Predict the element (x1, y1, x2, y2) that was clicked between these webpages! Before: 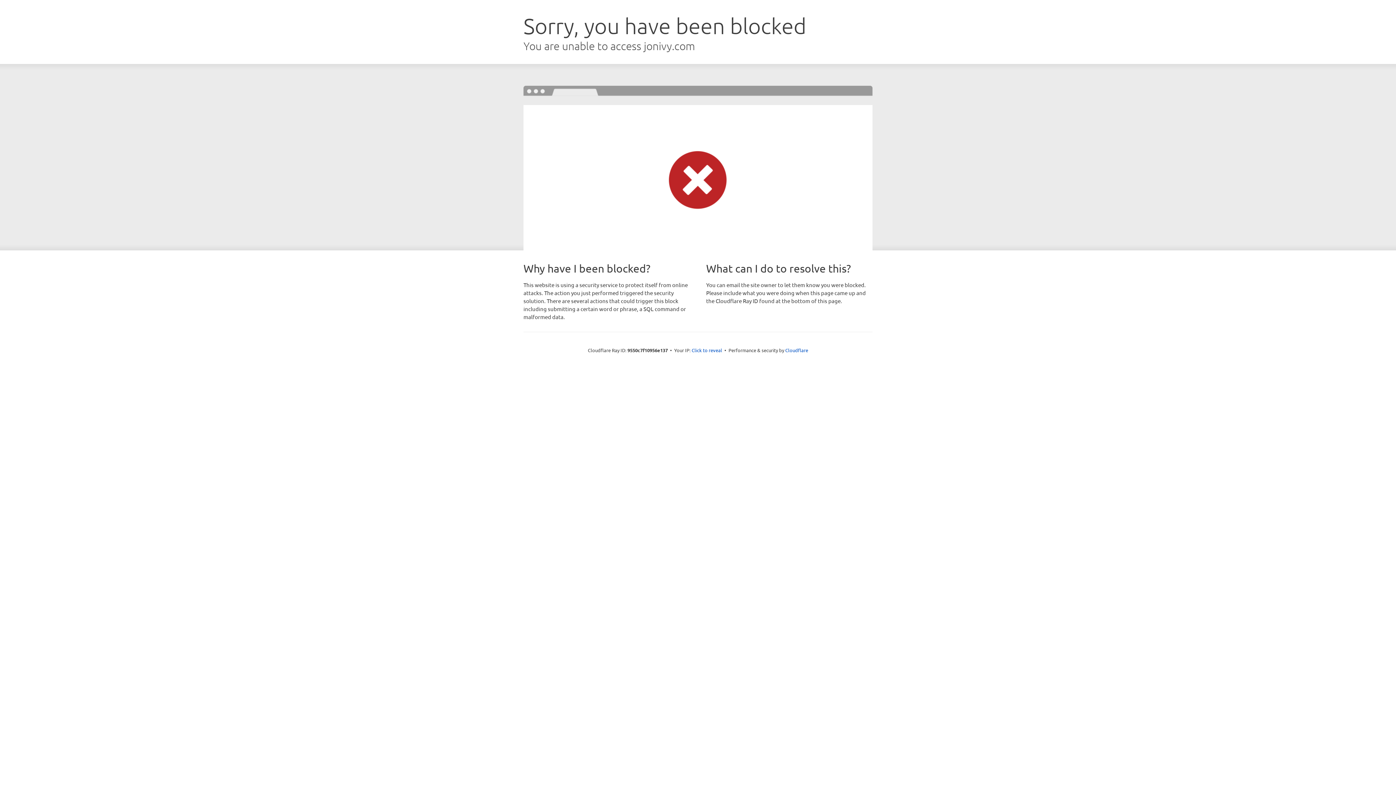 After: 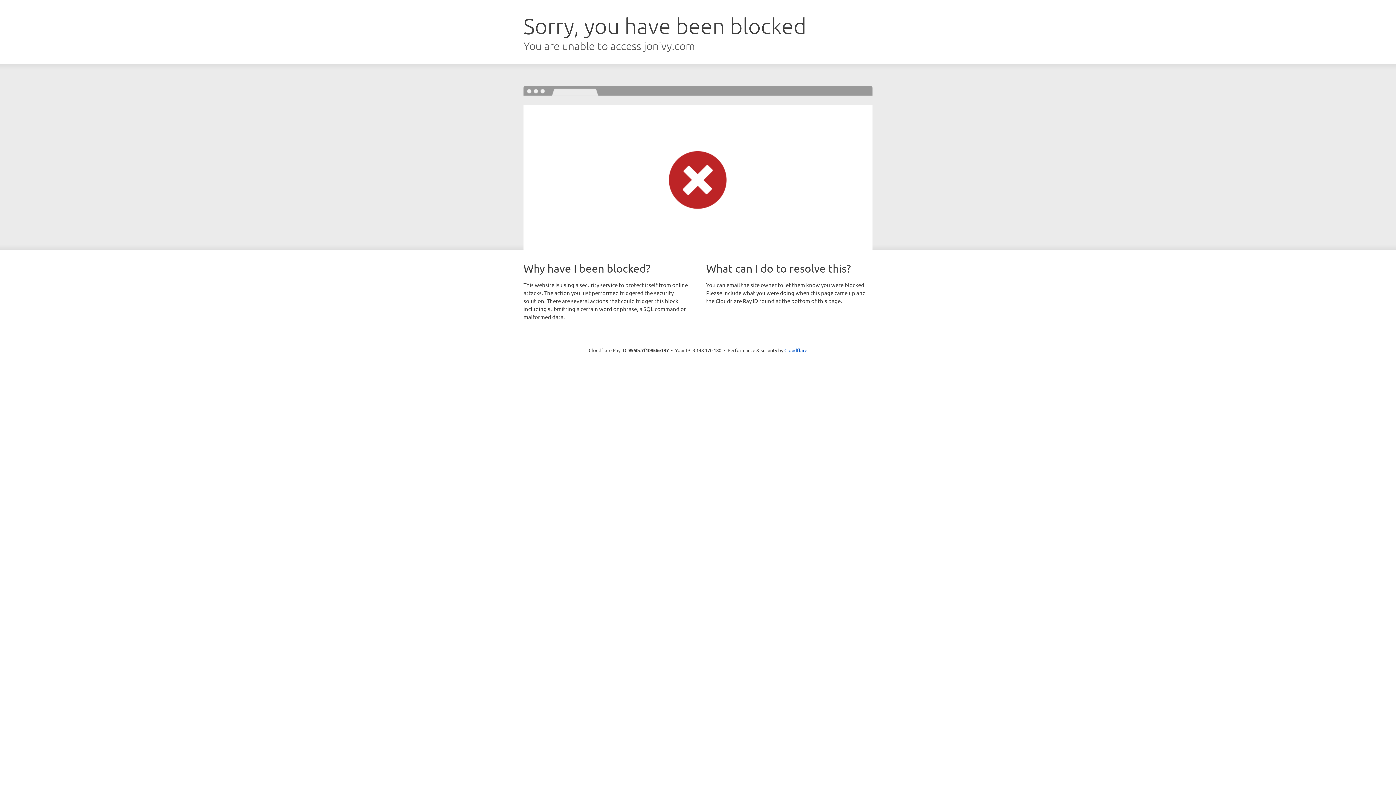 Action: label: Click to reveal bbox: (691, 346, 722, 353)